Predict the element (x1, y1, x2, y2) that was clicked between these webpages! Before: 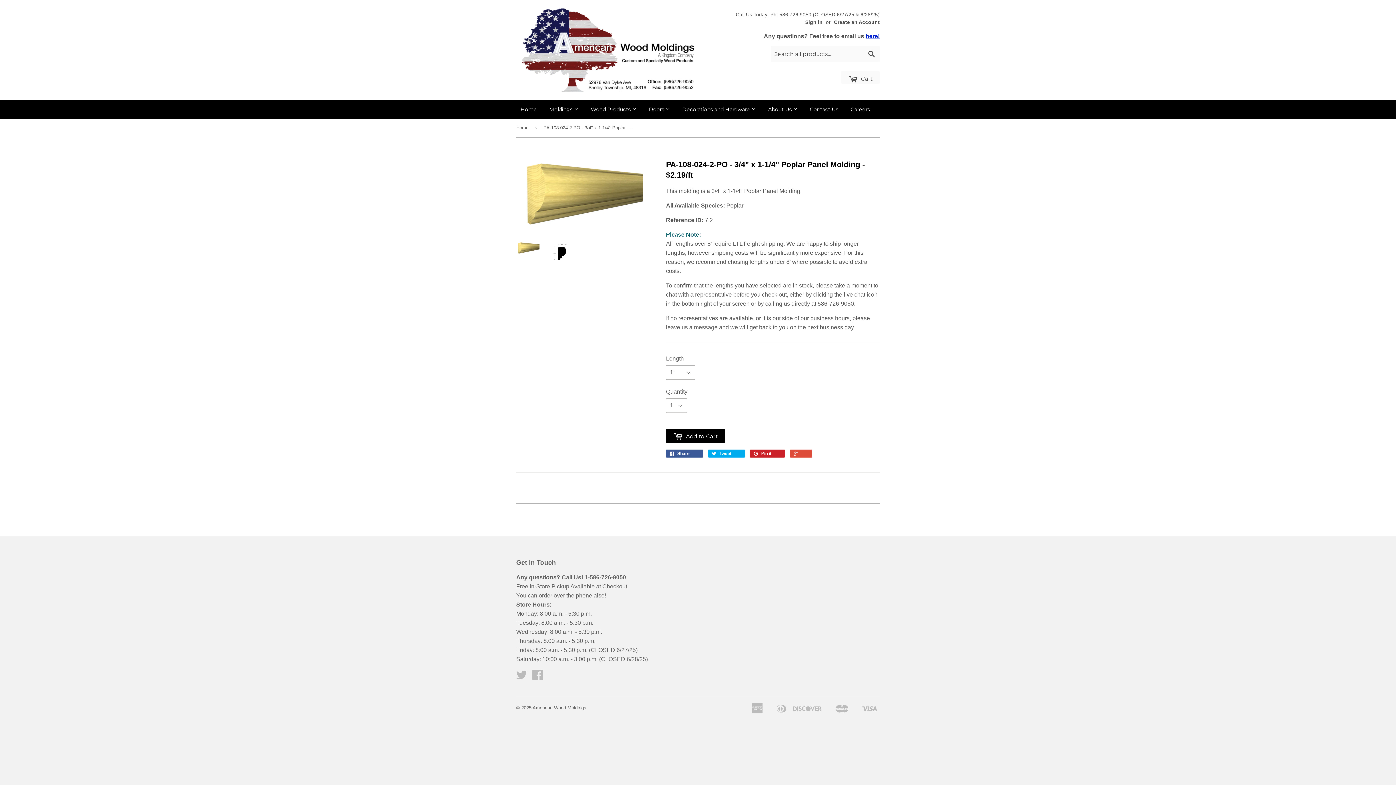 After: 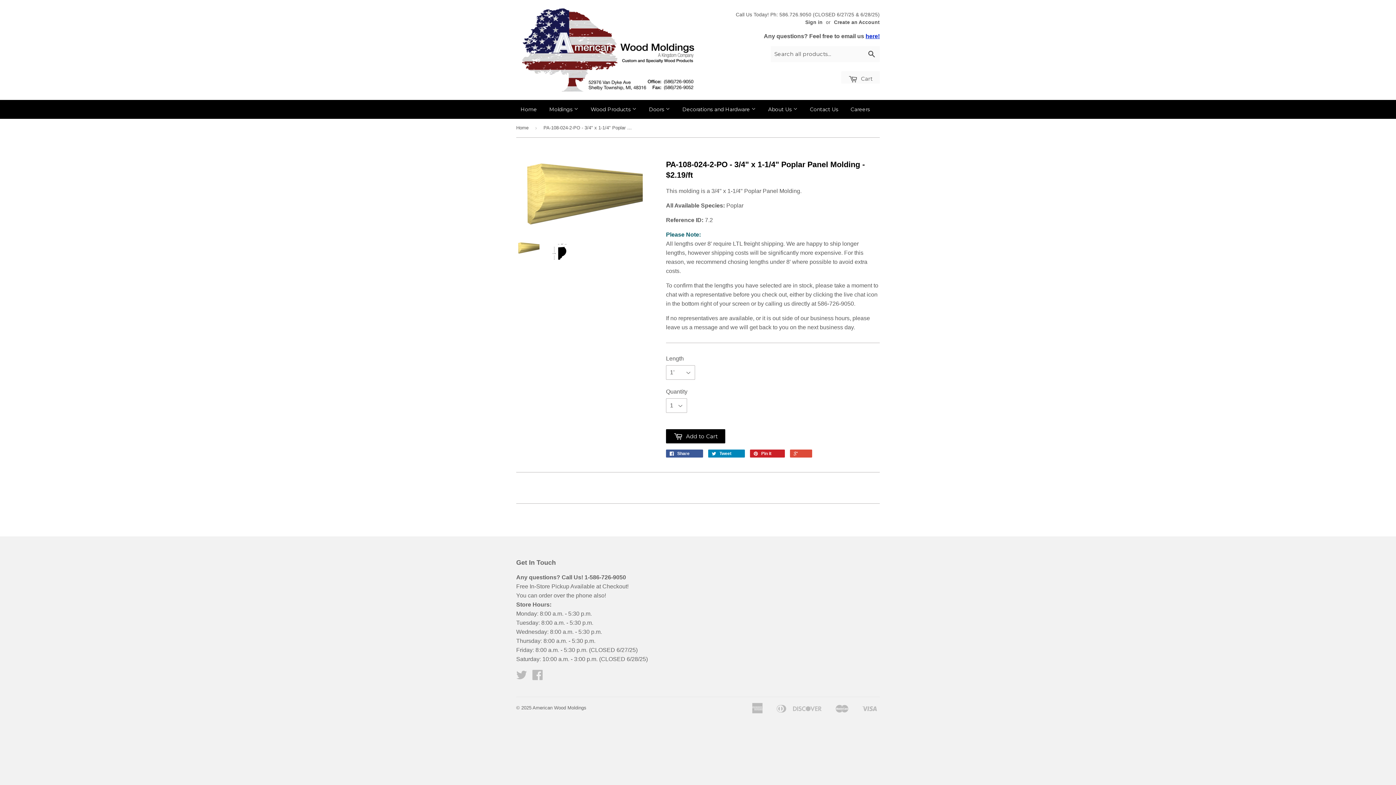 Action: bbox: (708, 449, 745, 457) label:  Tweet 0